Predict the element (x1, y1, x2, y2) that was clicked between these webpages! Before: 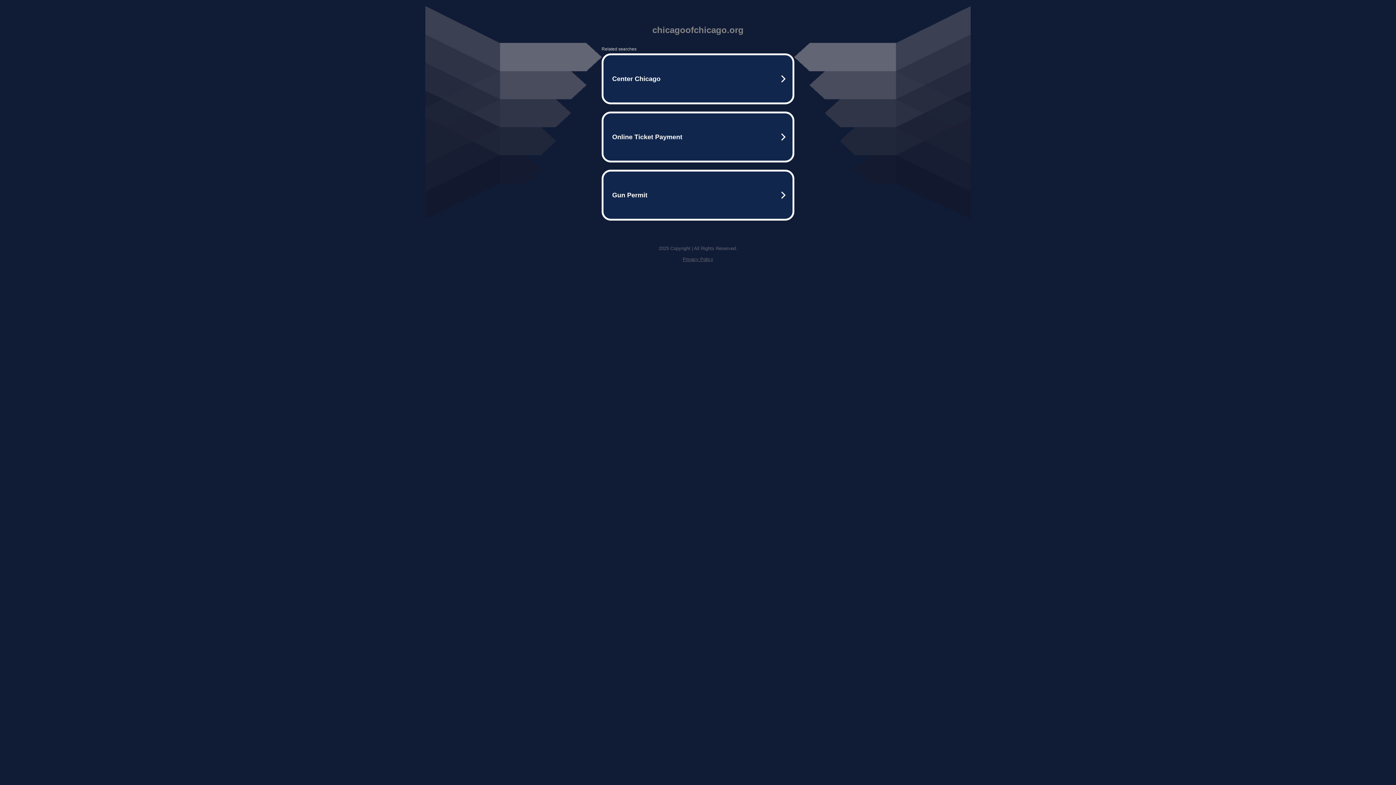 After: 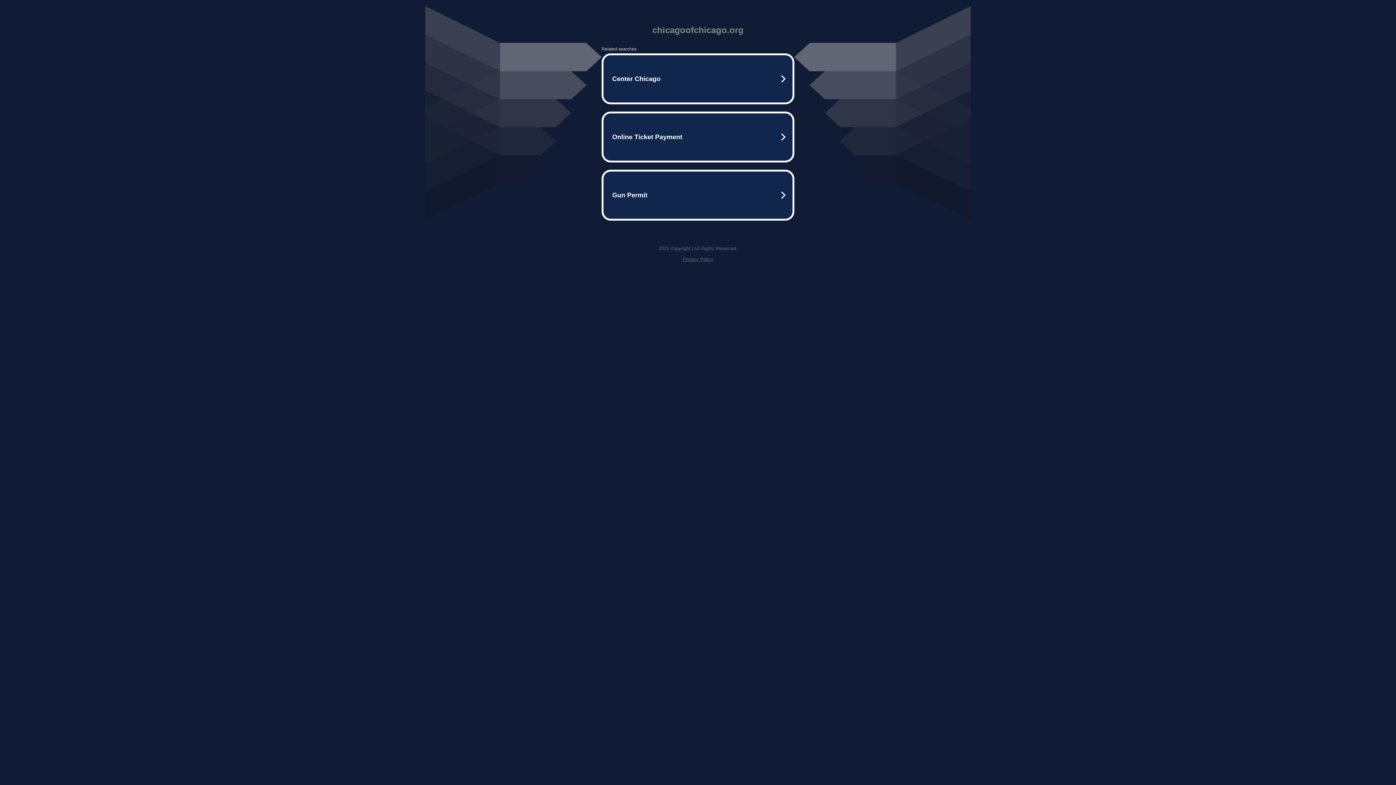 Action: bbox: (682, 256, 713, 262) label: Privacy Policy